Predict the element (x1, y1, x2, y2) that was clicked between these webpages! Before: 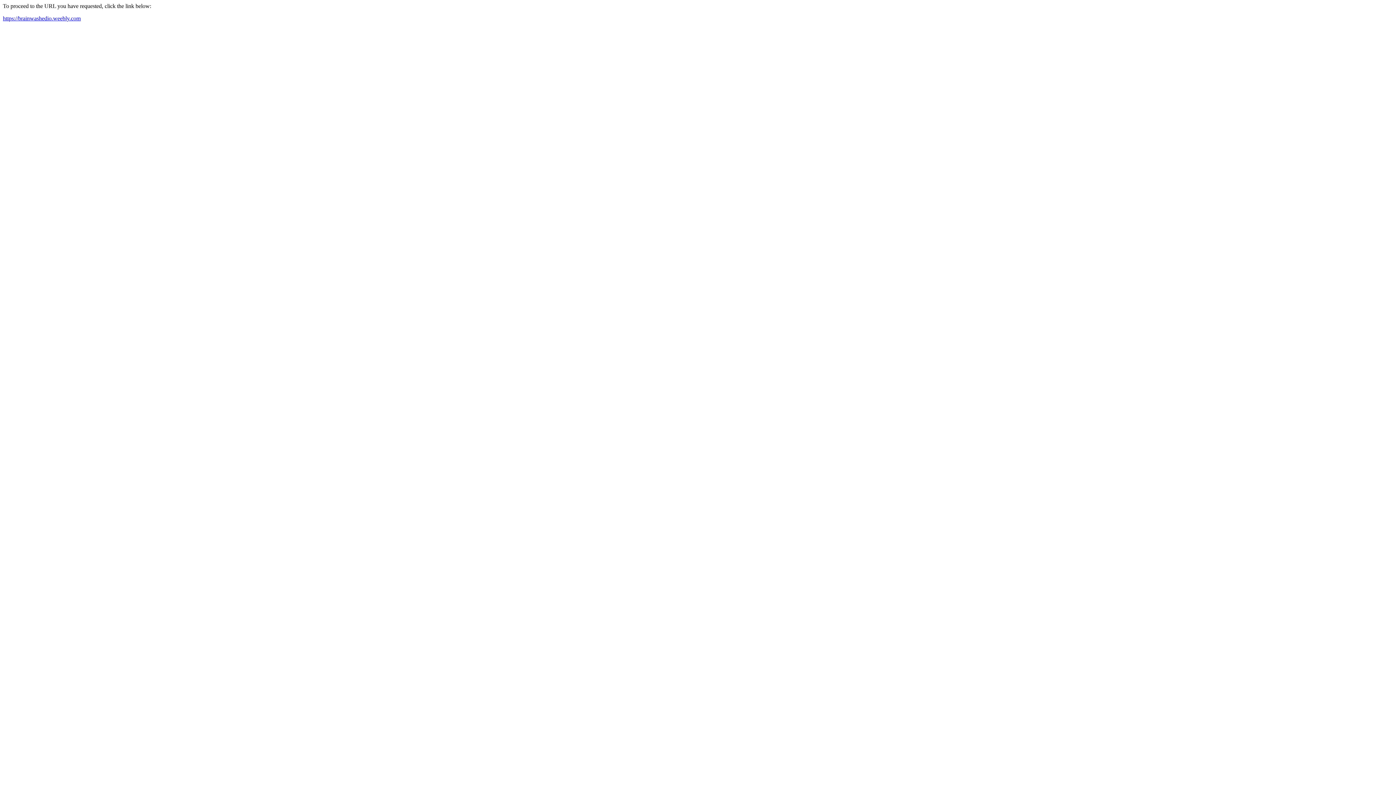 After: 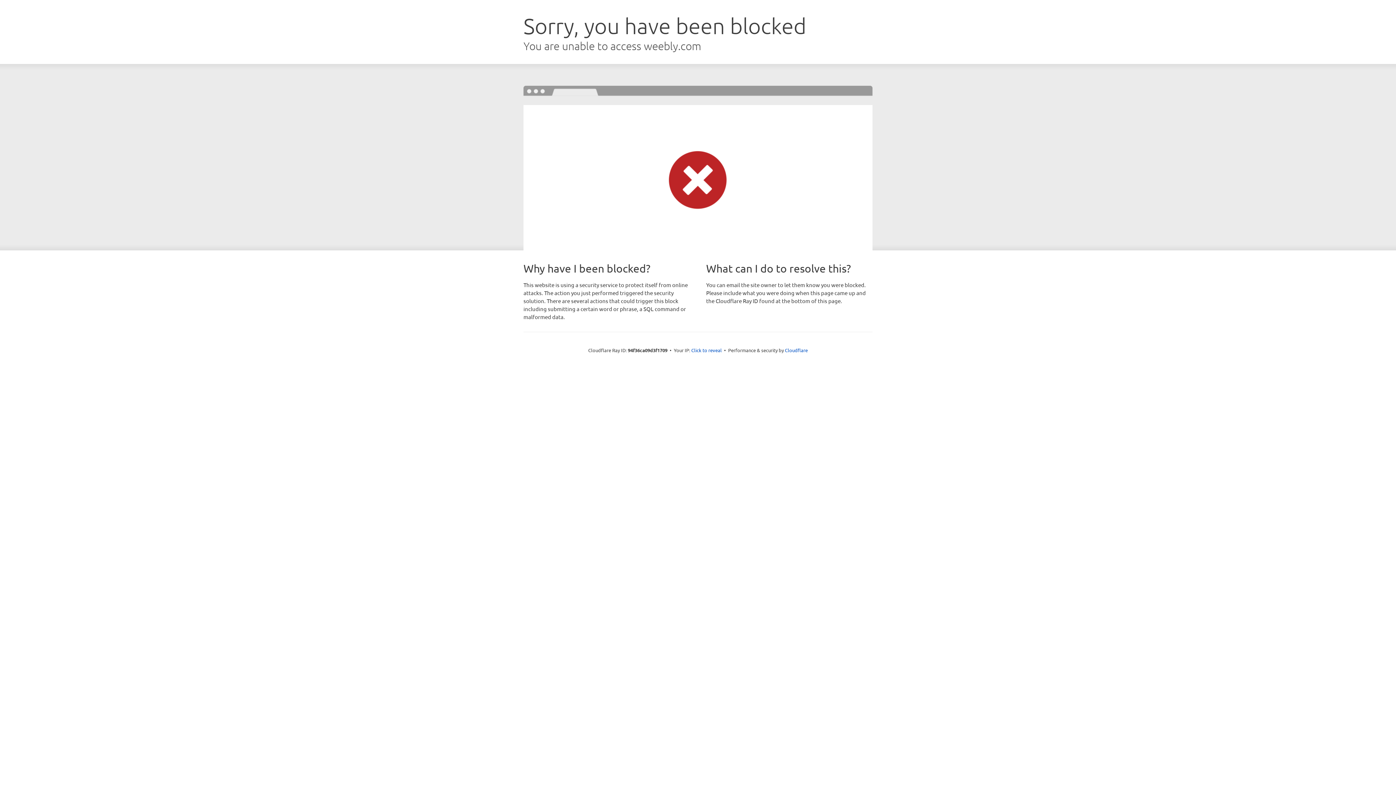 Action: label: https://brainwashedio.weebly.com bbox: (2, 15, 80, 21)